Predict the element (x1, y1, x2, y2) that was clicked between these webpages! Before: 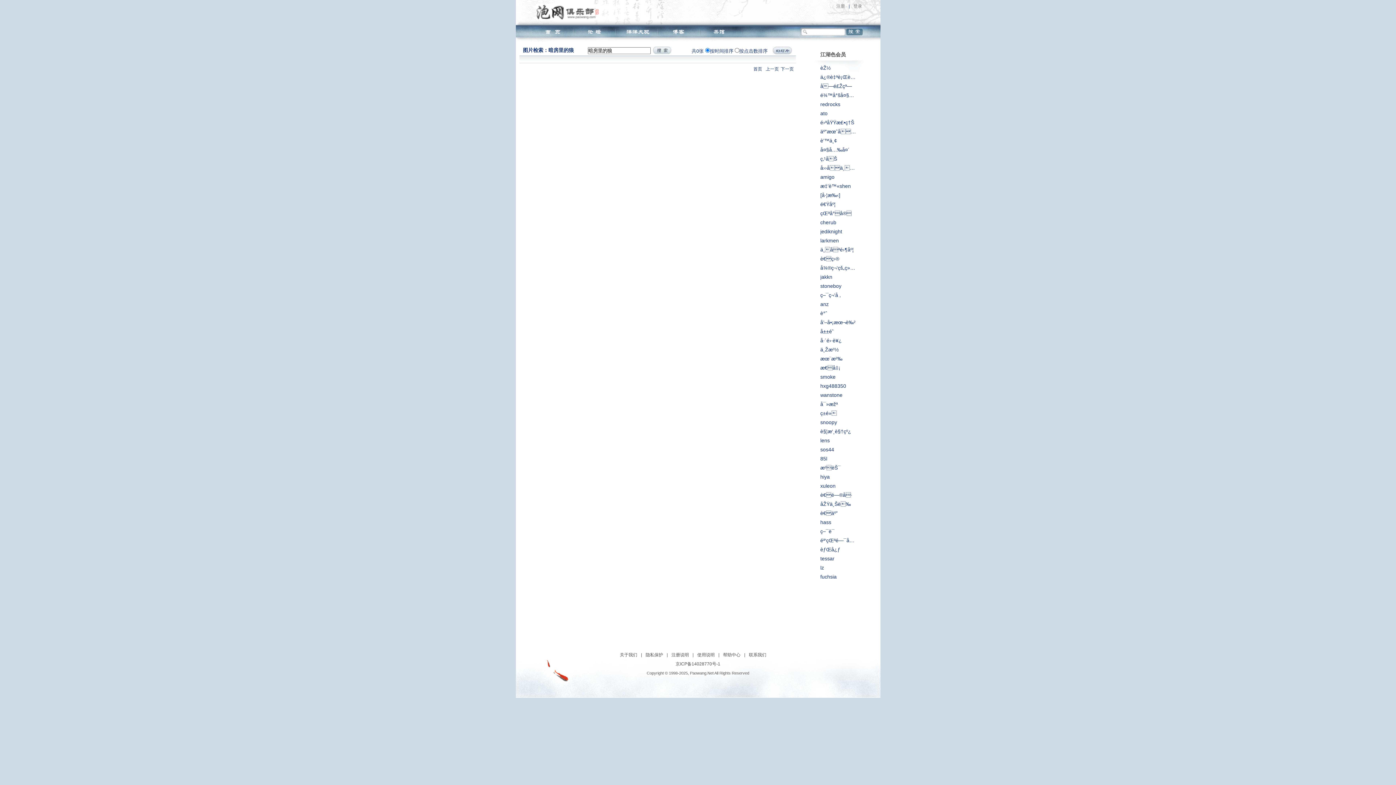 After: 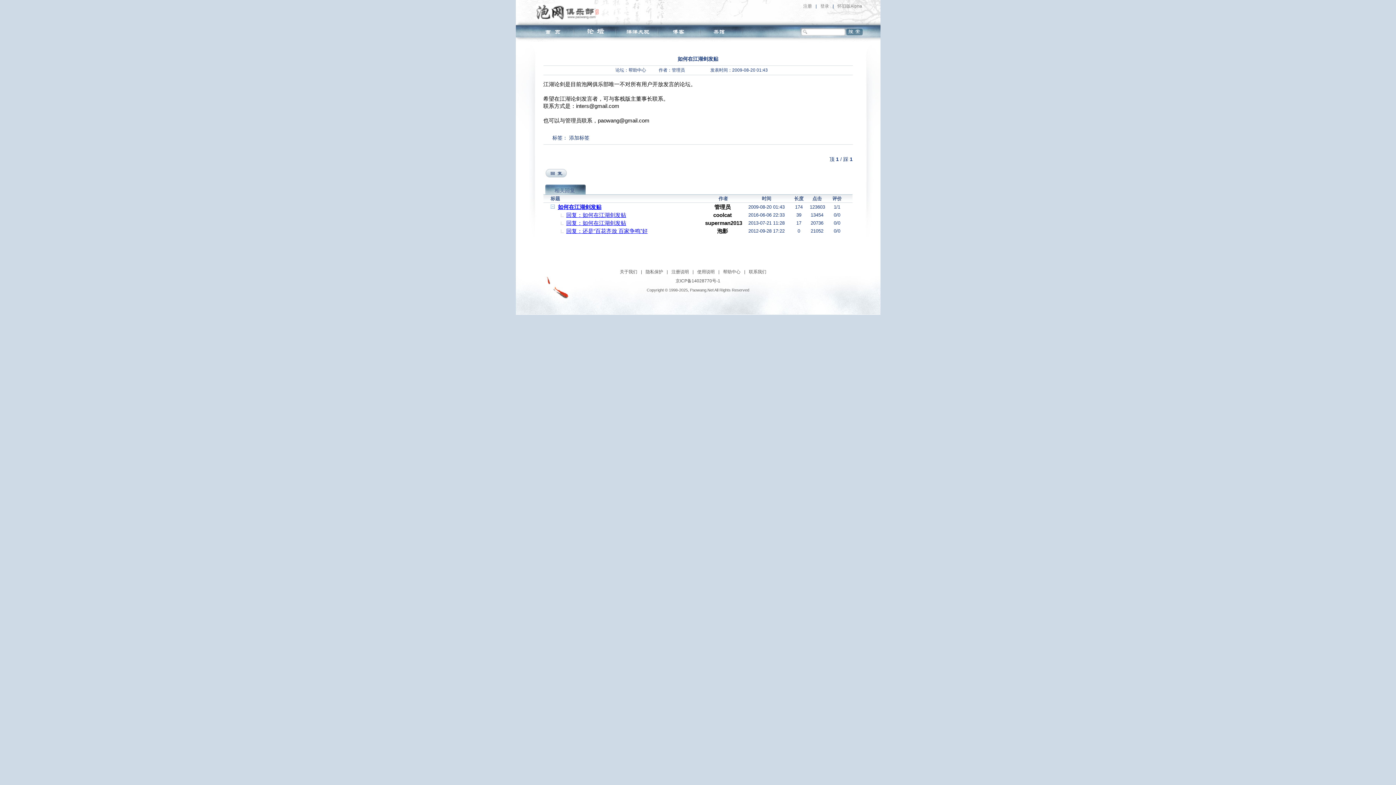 Action: label: 使用说明 bbox: (693, 650, 718, 660)